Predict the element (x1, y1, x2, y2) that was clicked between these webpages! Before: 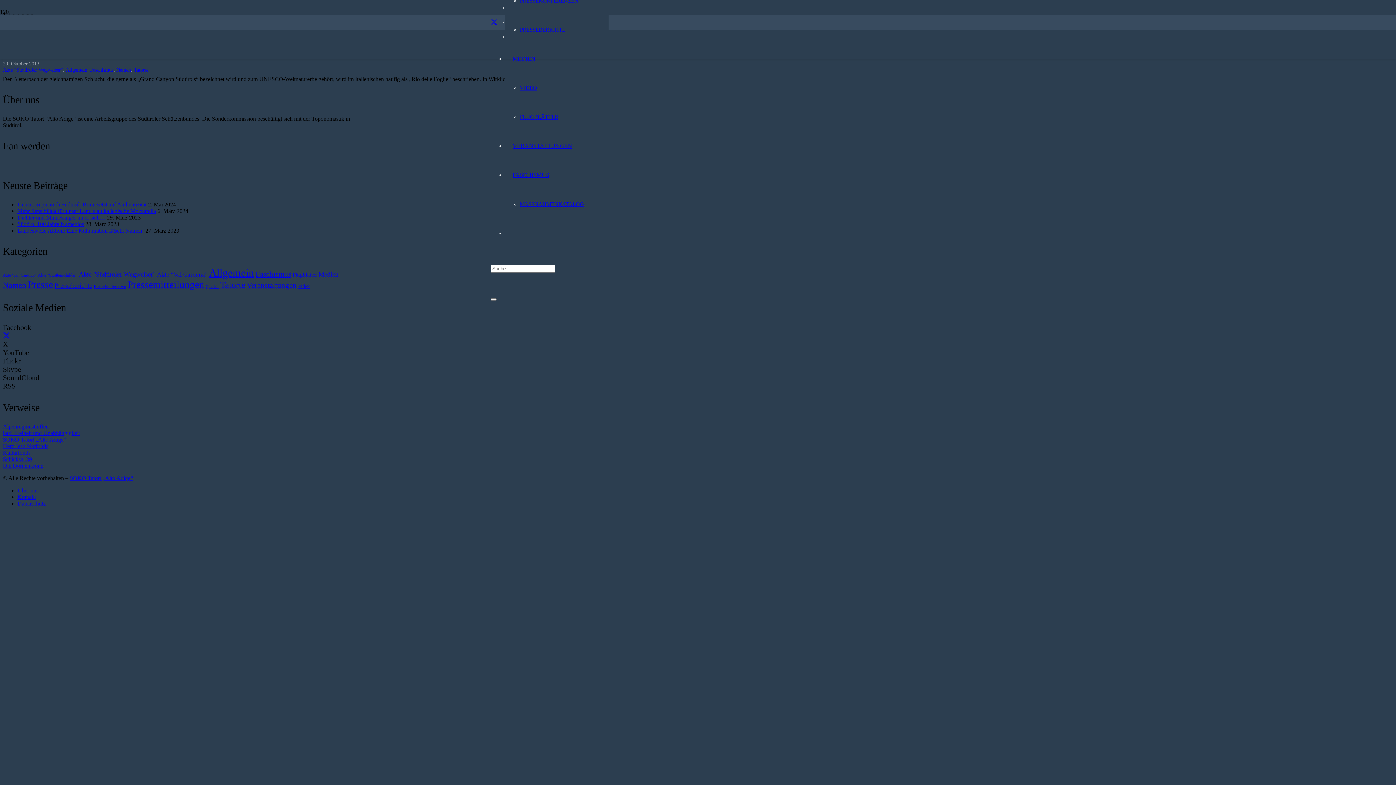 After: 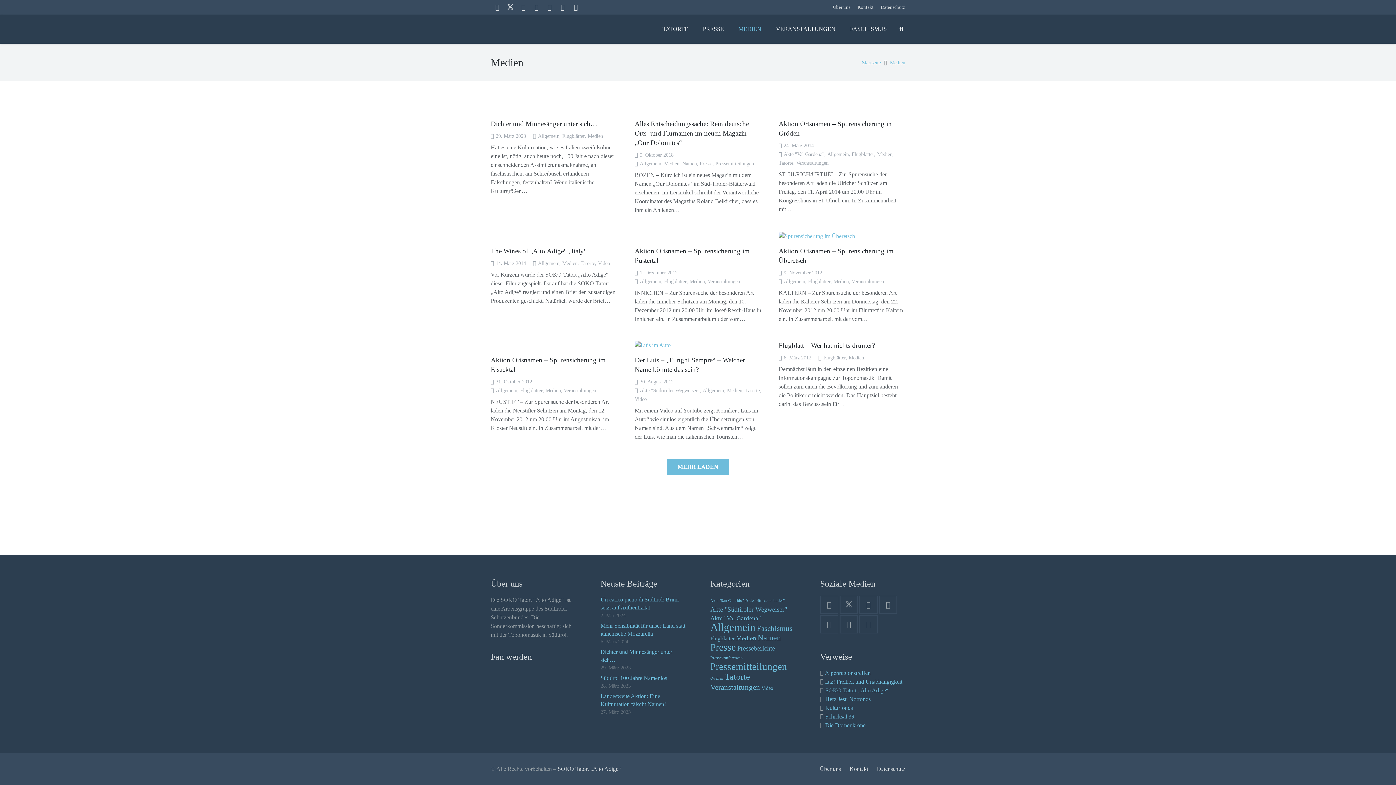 Action: label: Medien (11 Einträge) bbox: (318, 270, 338, 278)